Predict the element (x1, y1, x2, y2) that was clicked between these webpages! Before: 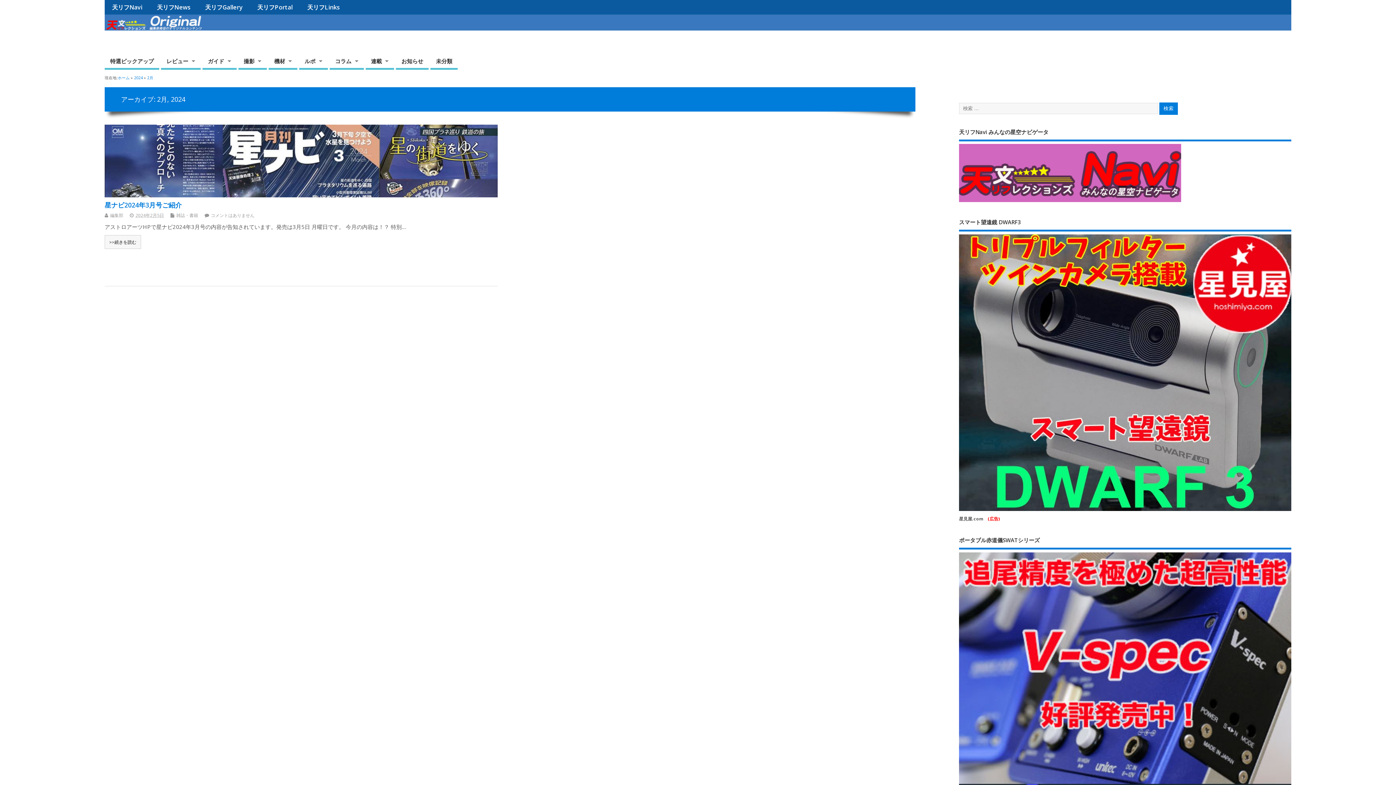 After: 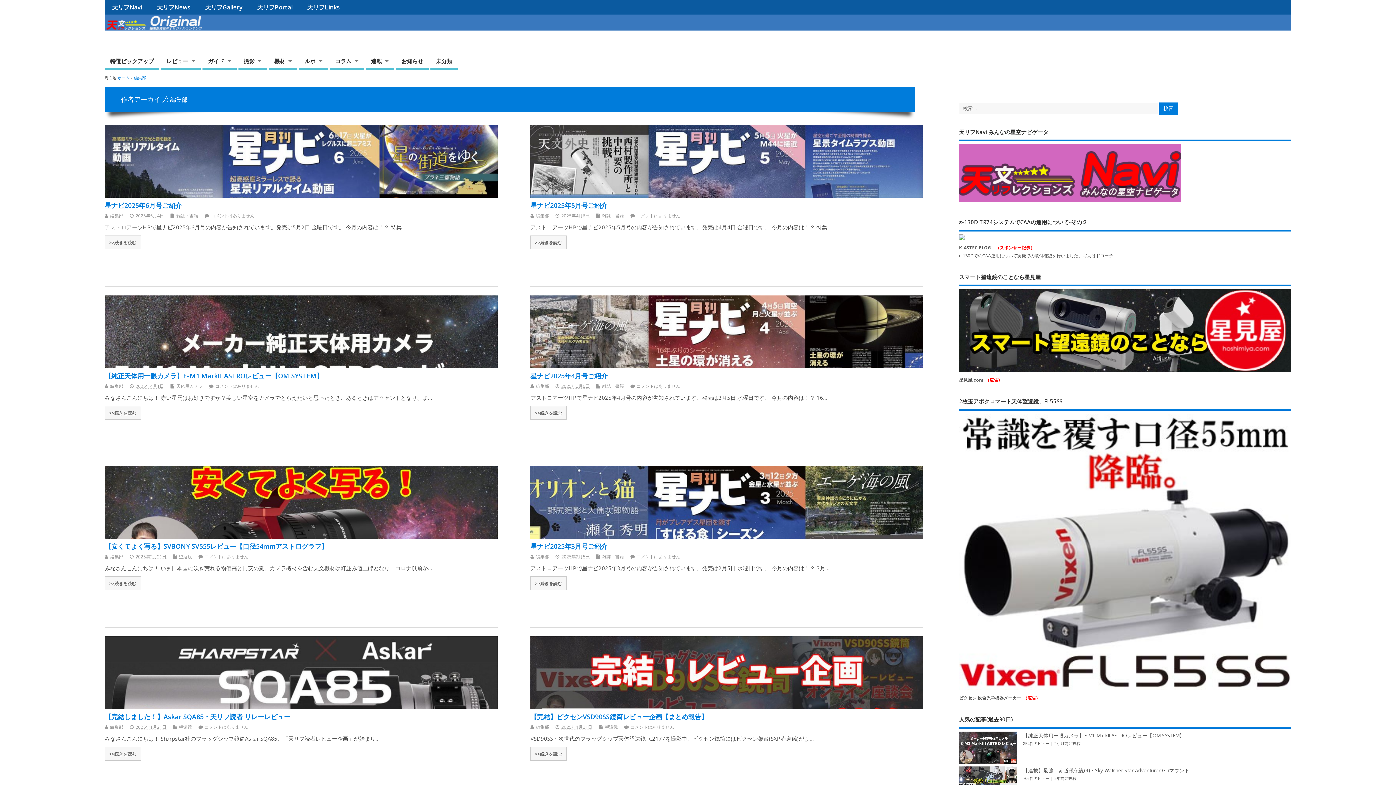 Action: label: 編集部 bbox: (110, 212, 123, 218)